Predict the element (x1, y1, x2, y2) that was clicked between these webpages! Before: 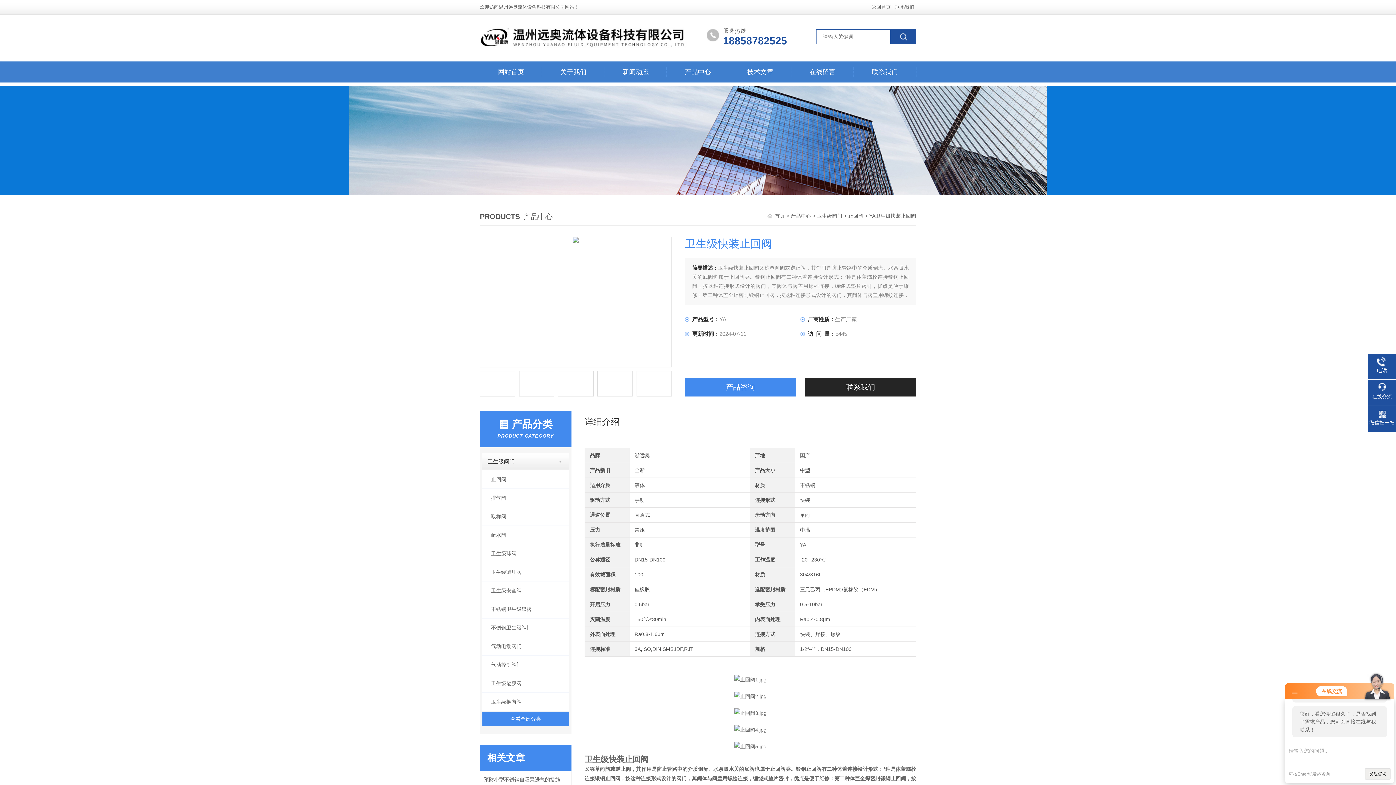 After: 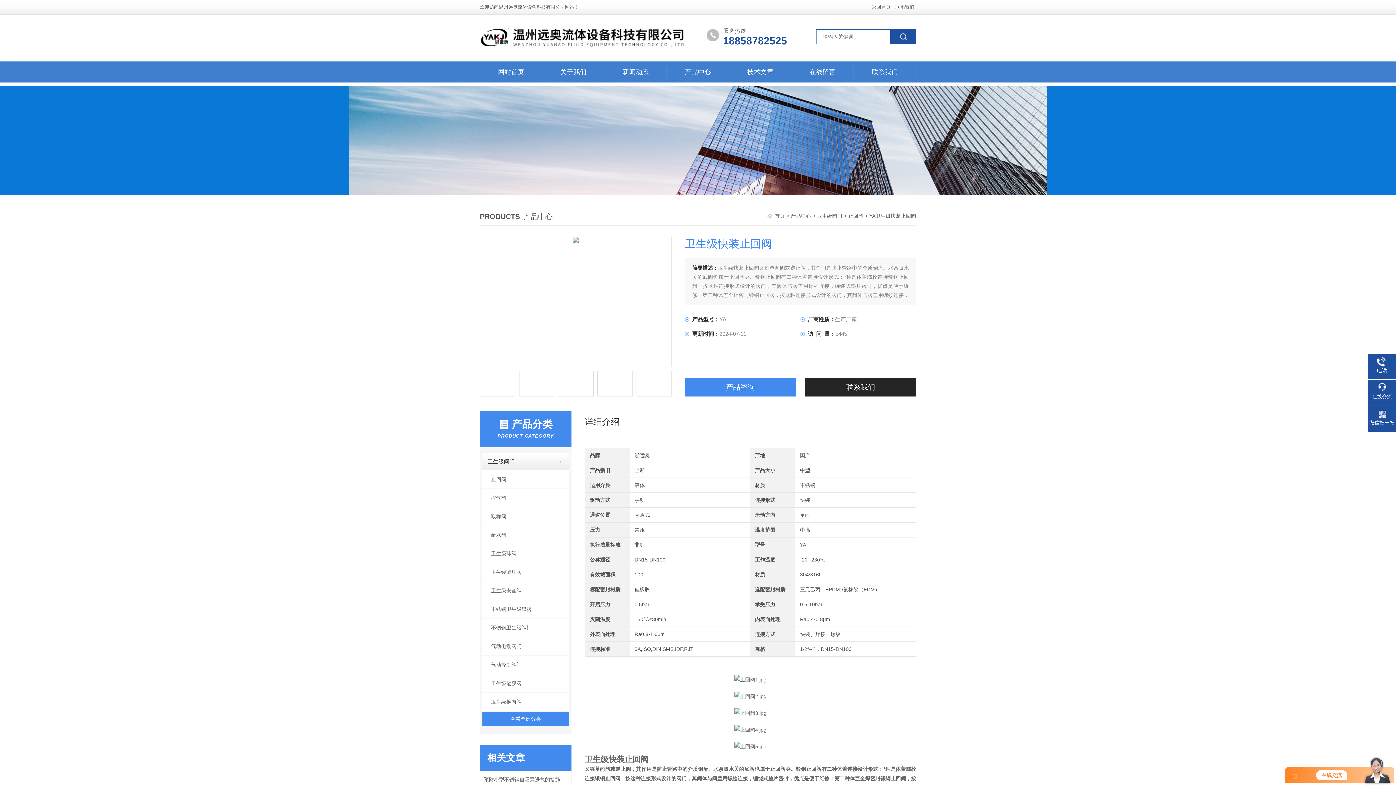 Action: bbox: (1292, 690, 1297, 695)